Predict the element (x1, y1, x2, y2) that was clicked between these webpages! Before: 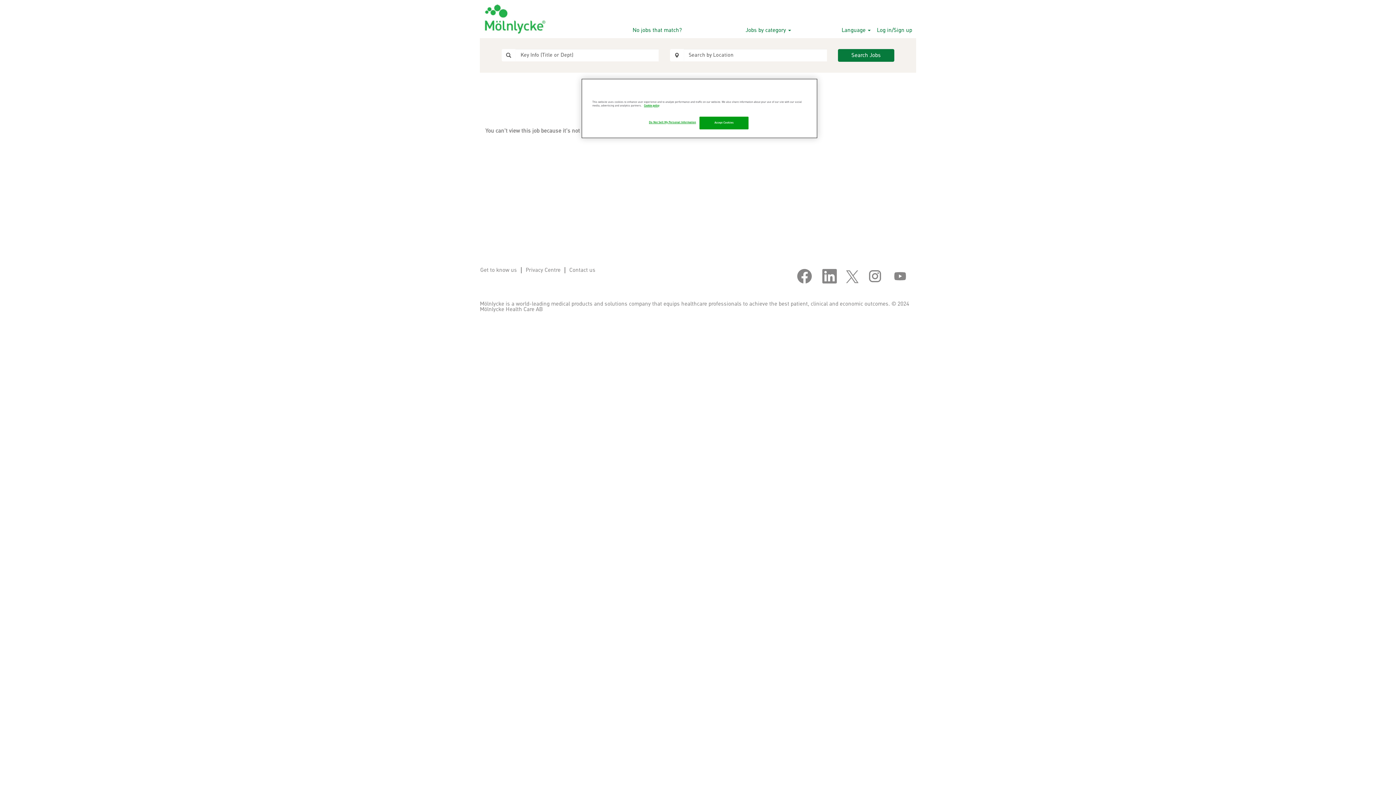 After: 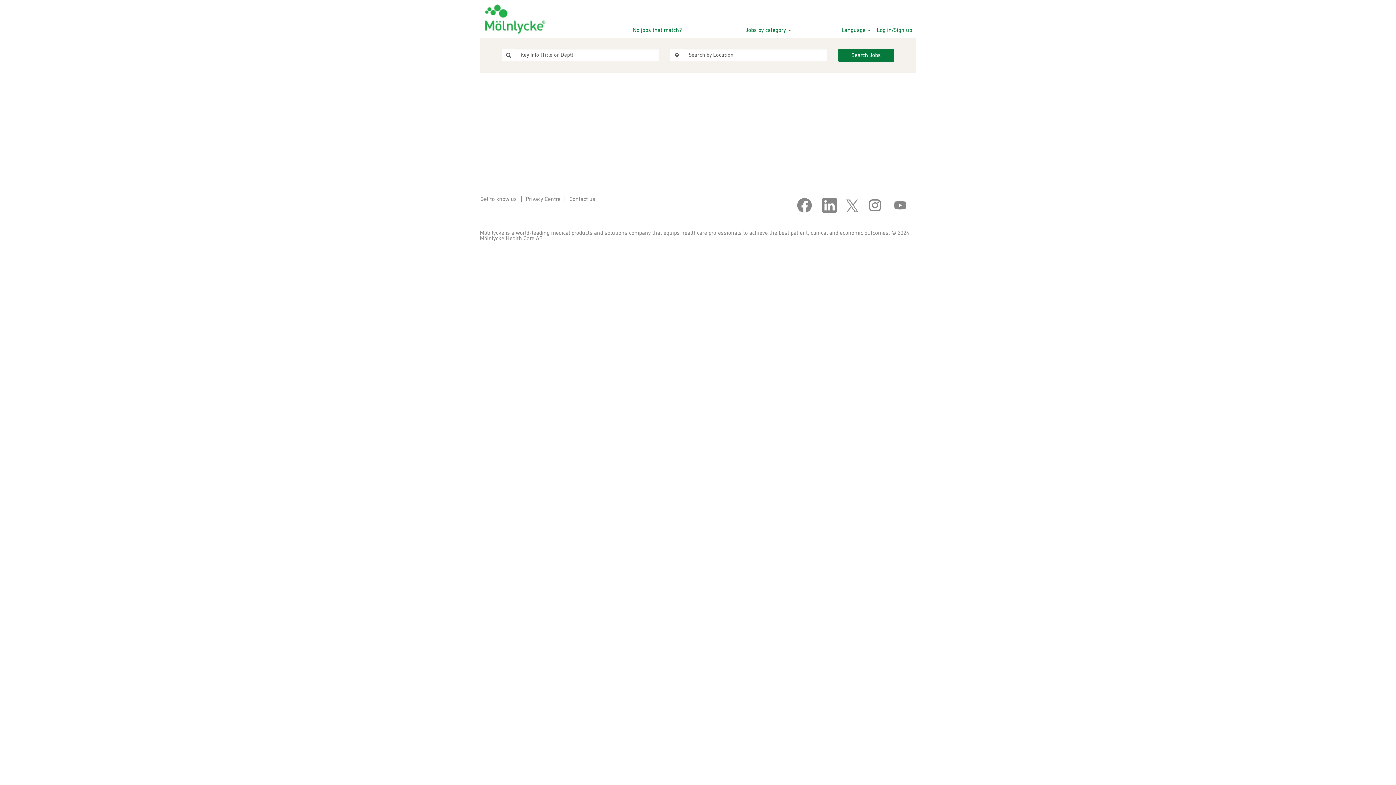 Action: bbox: (838, 49, 894, 61) label: Search Jobs